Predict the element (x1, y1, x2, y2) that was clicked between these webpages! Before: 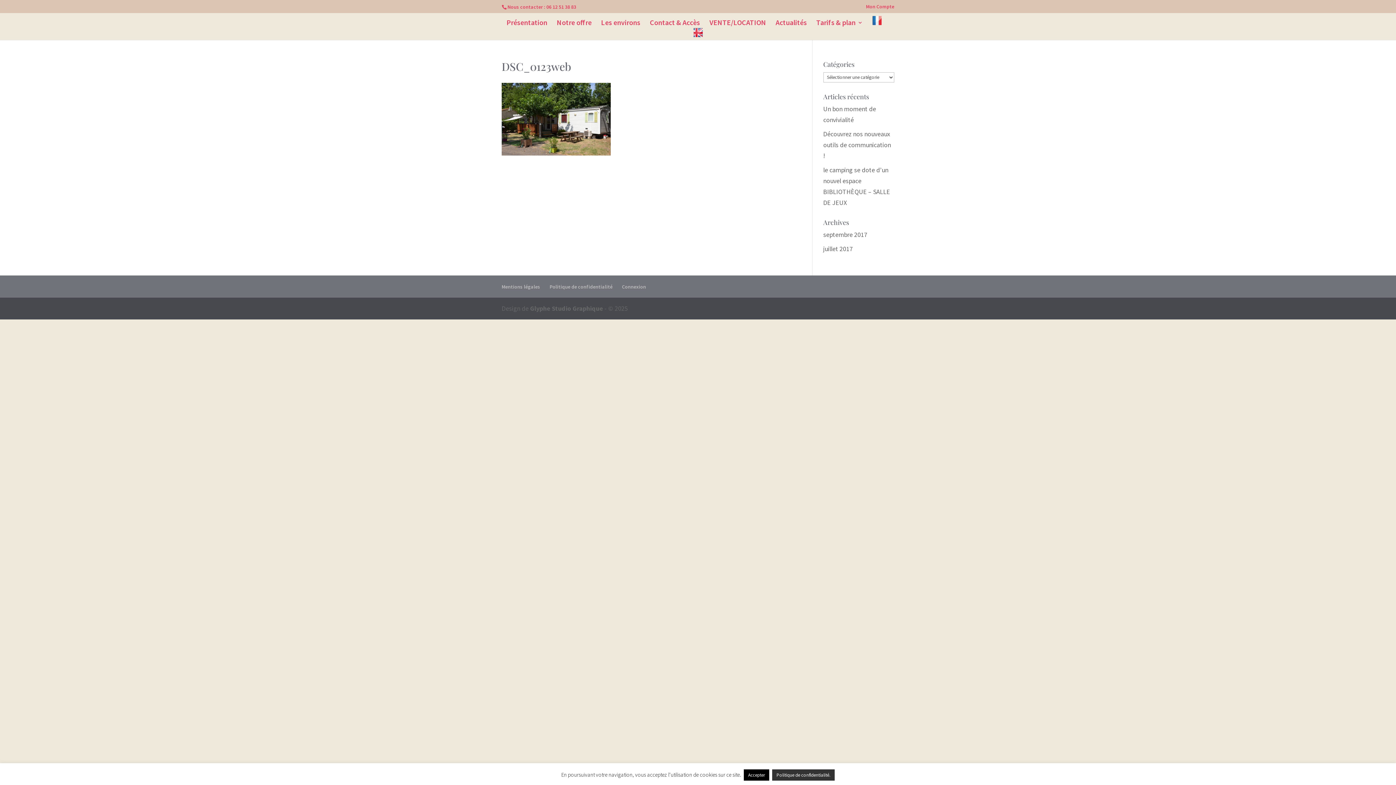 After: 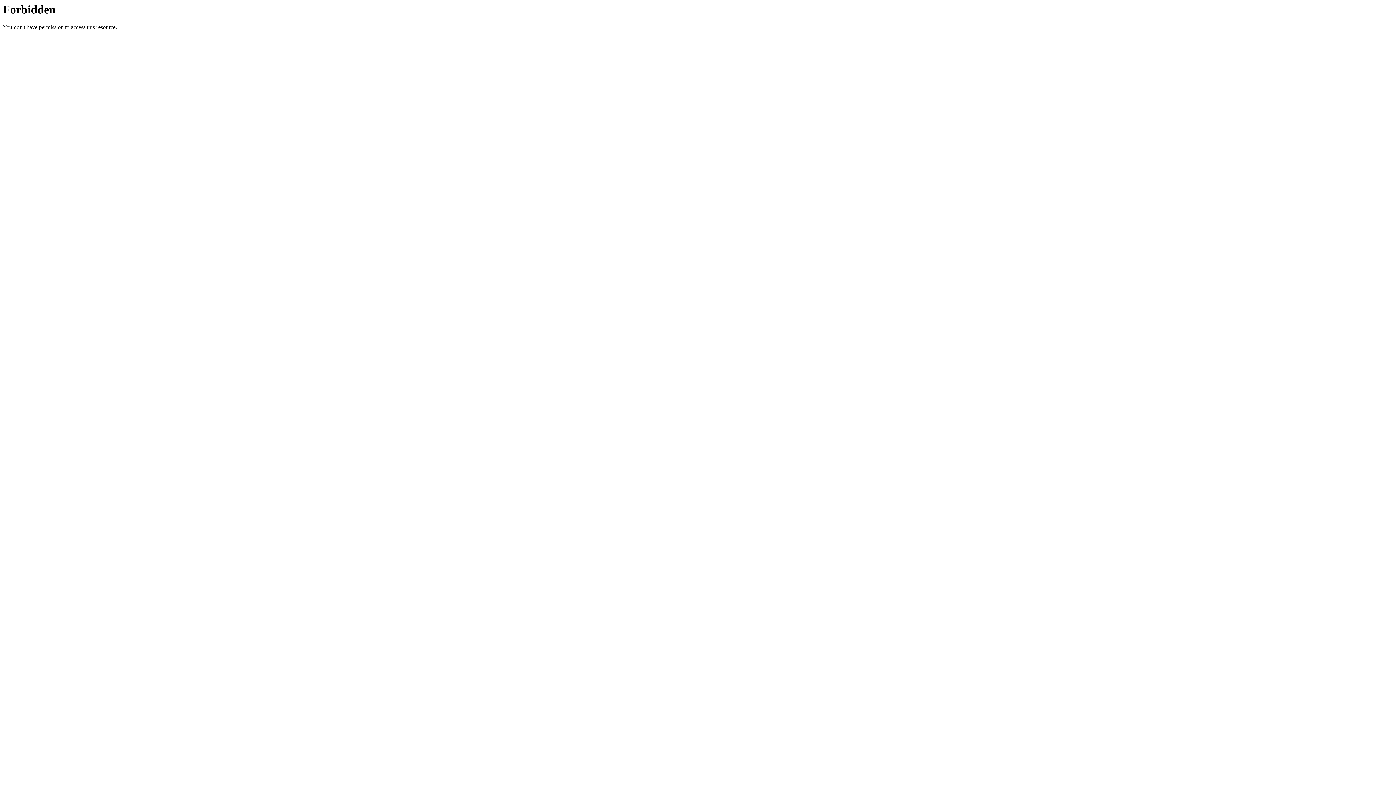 Action: bbox: (530, 304, 603, 312) label: Glyphe Studio Graphique